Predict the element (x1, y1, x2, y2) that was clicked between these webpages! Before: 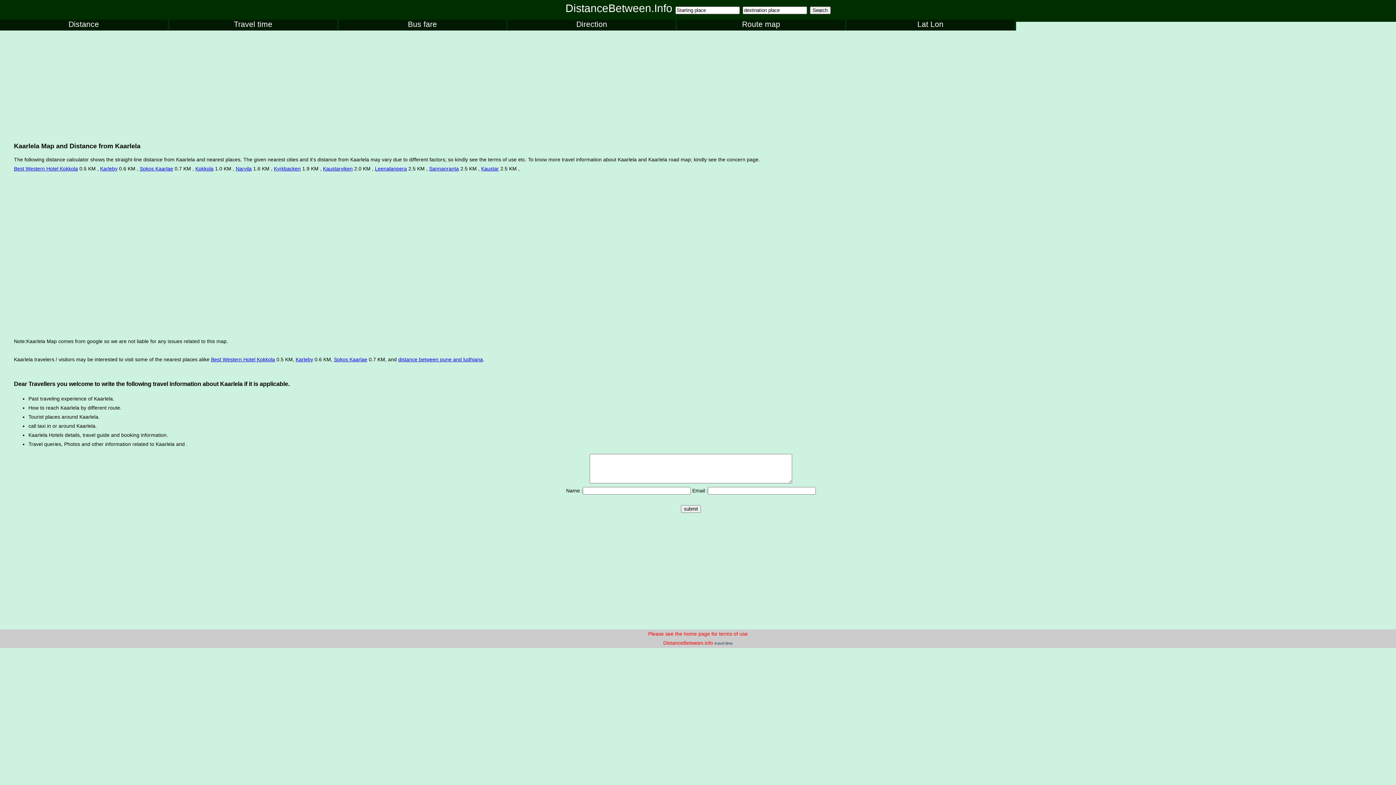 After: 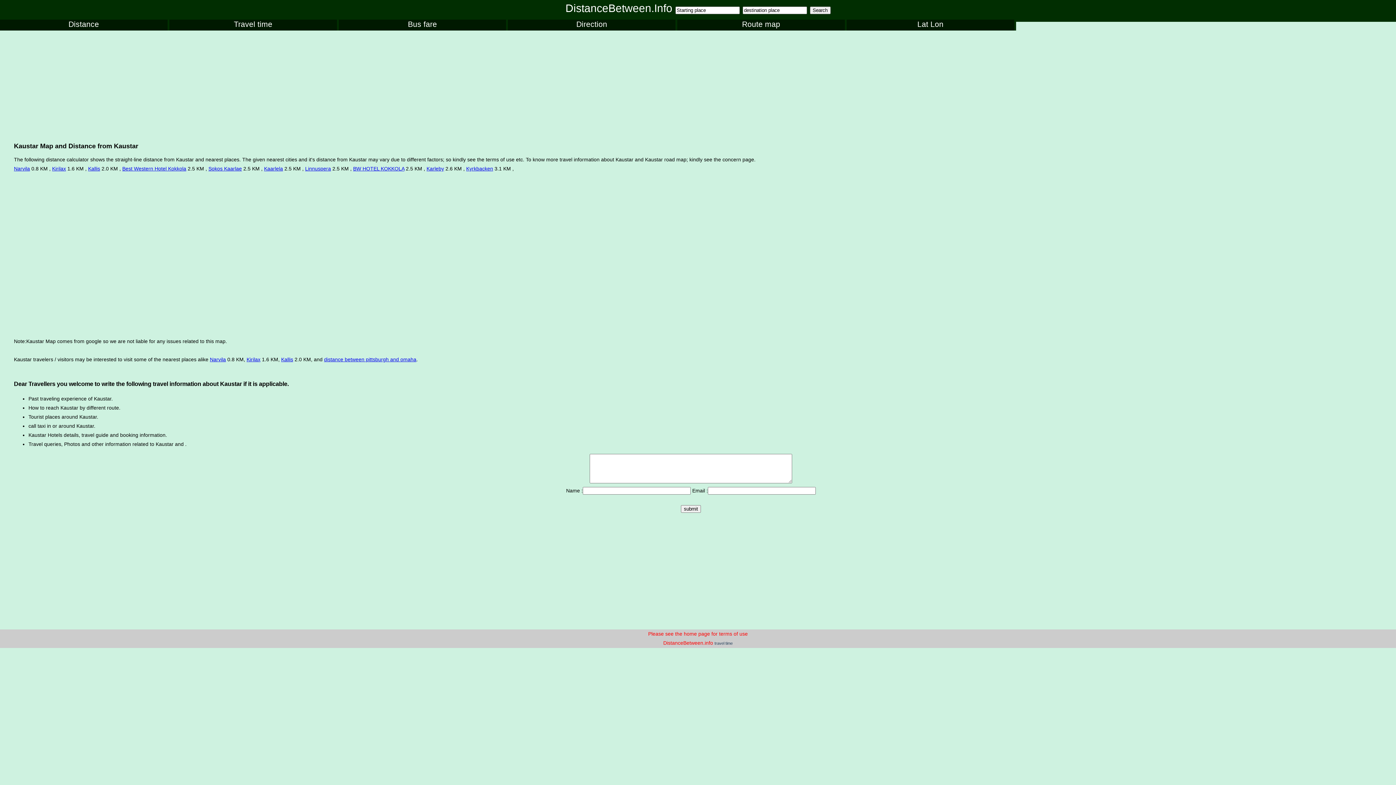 Action: bbox: (481, 165, 499, 171) label: Kaustar